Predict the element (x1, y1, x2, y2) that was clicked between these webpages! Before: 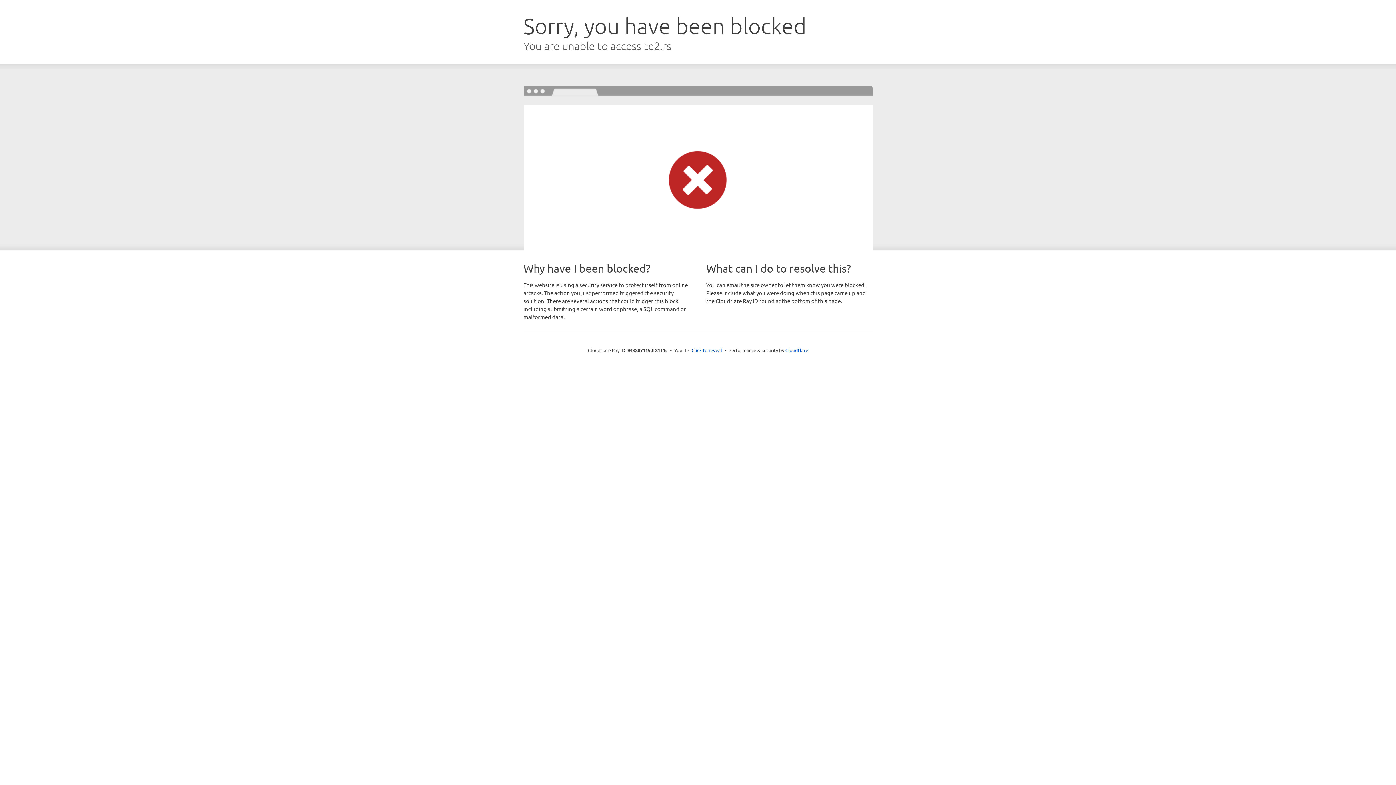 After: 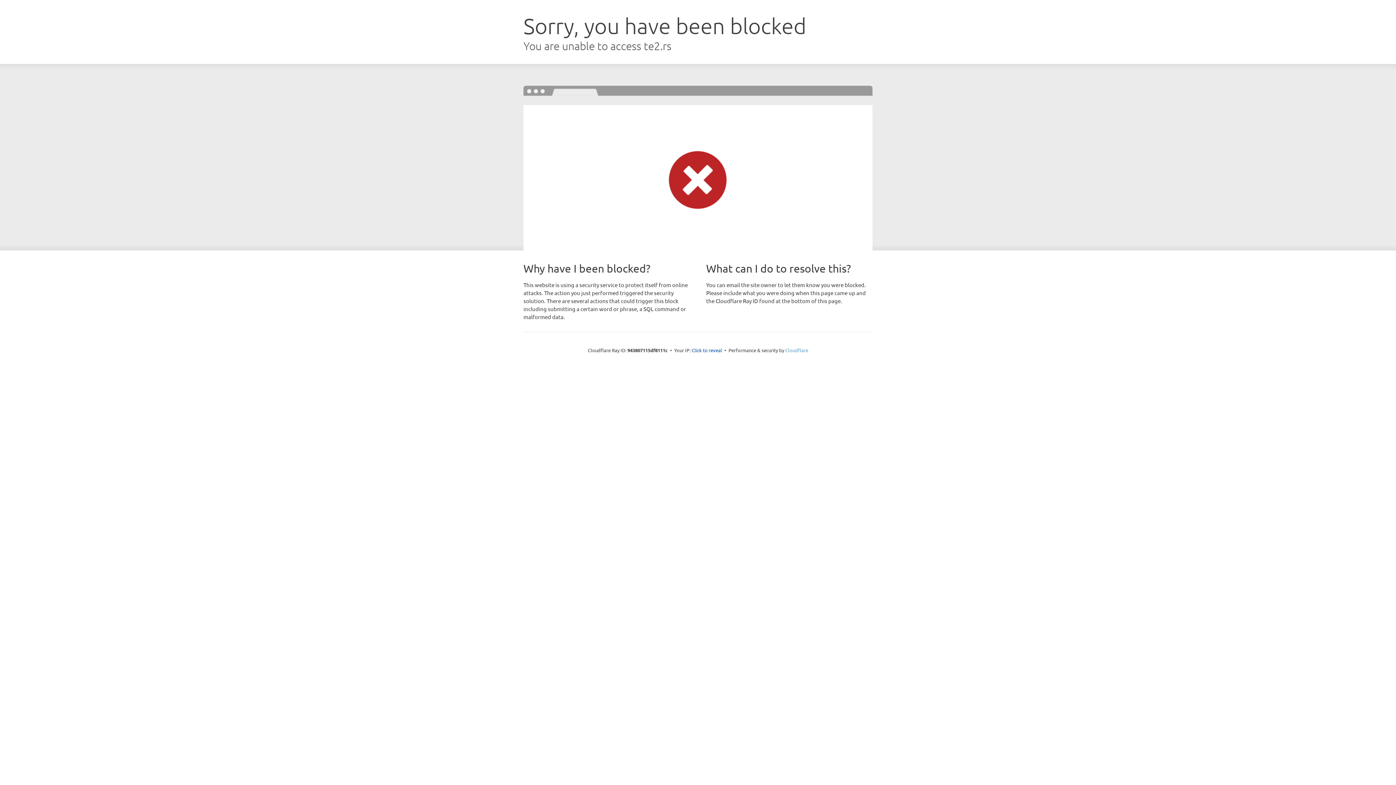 Action: bbox: (785, 347, 808, 353) label: Cloudflare